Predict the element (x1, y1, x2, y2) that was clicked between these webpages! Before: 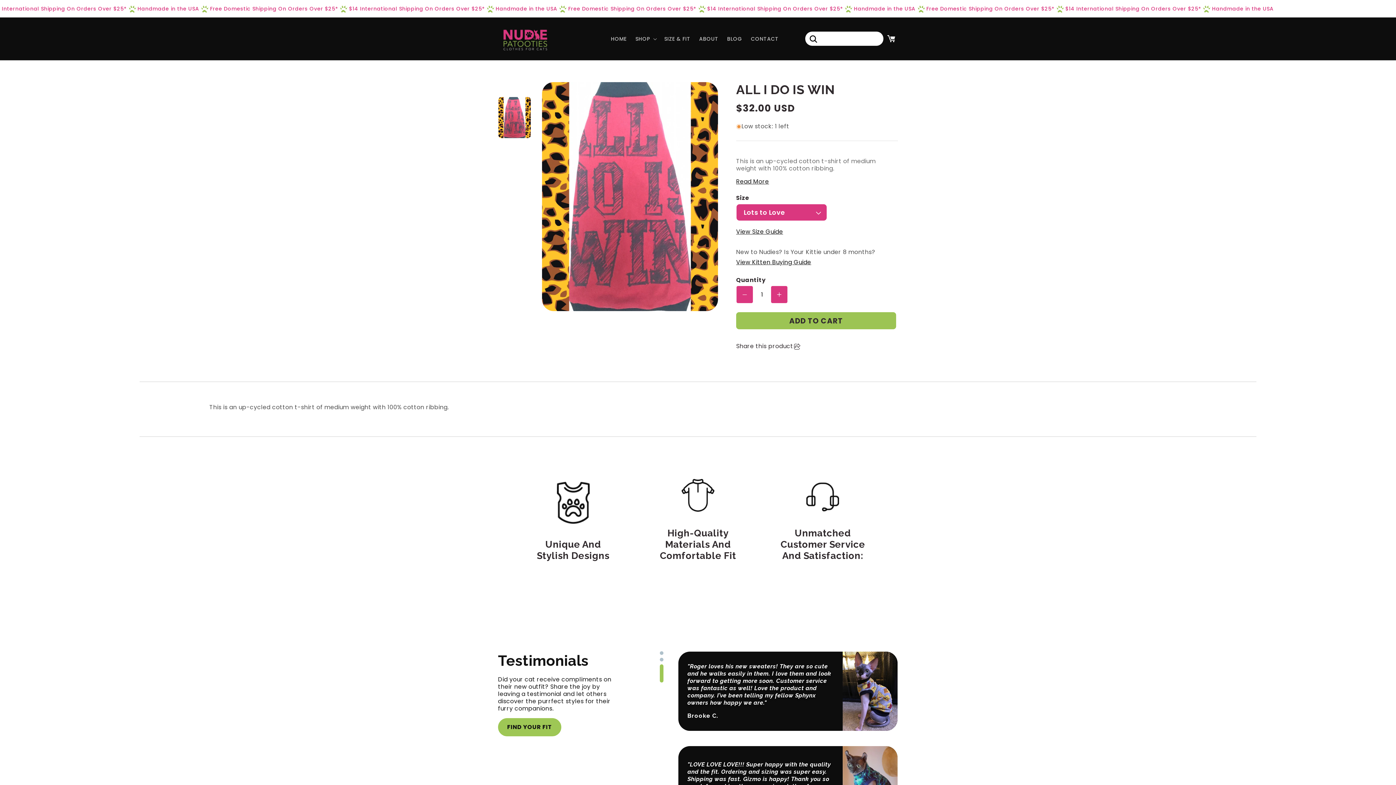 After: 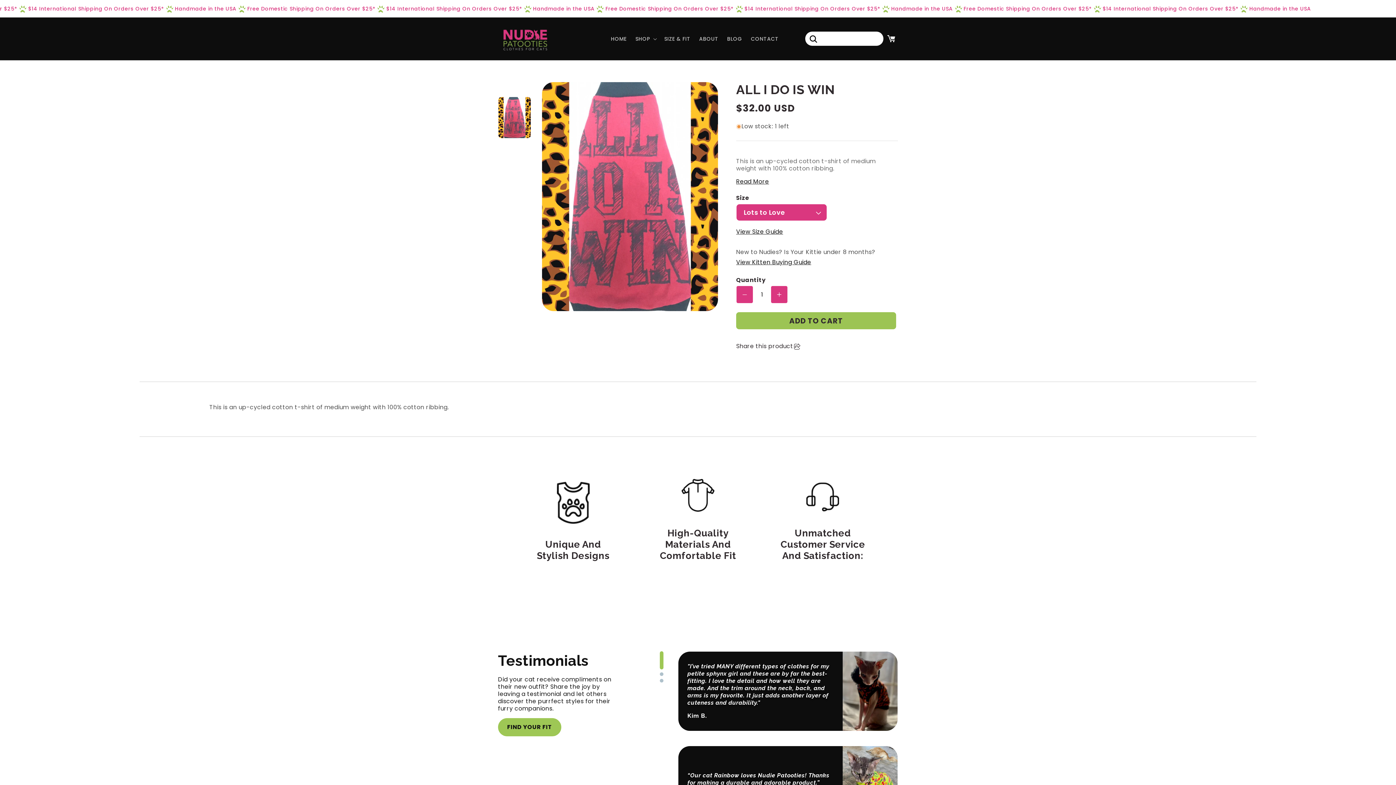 Action: bbox: (736, 286, 753, 303) label: Decrease quantity for All I Do is Win